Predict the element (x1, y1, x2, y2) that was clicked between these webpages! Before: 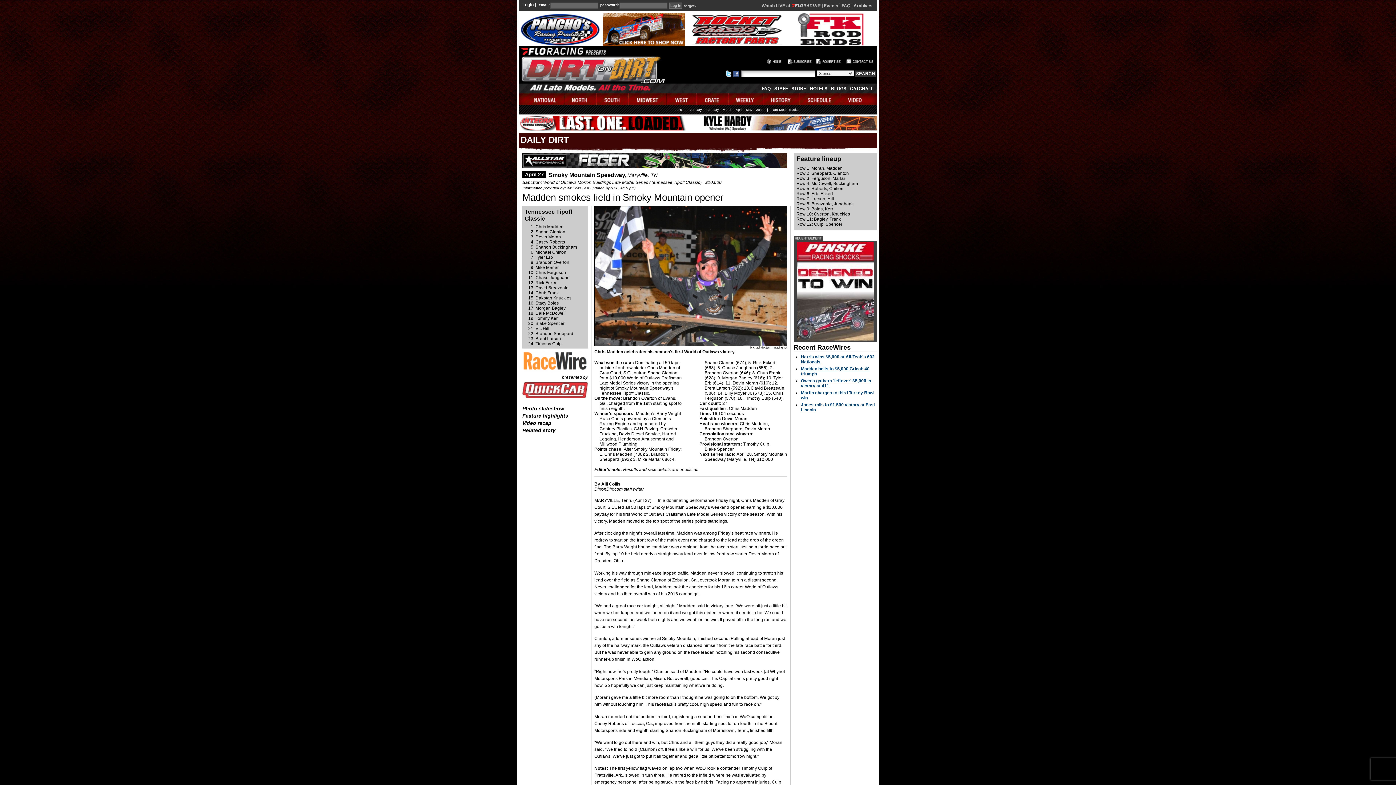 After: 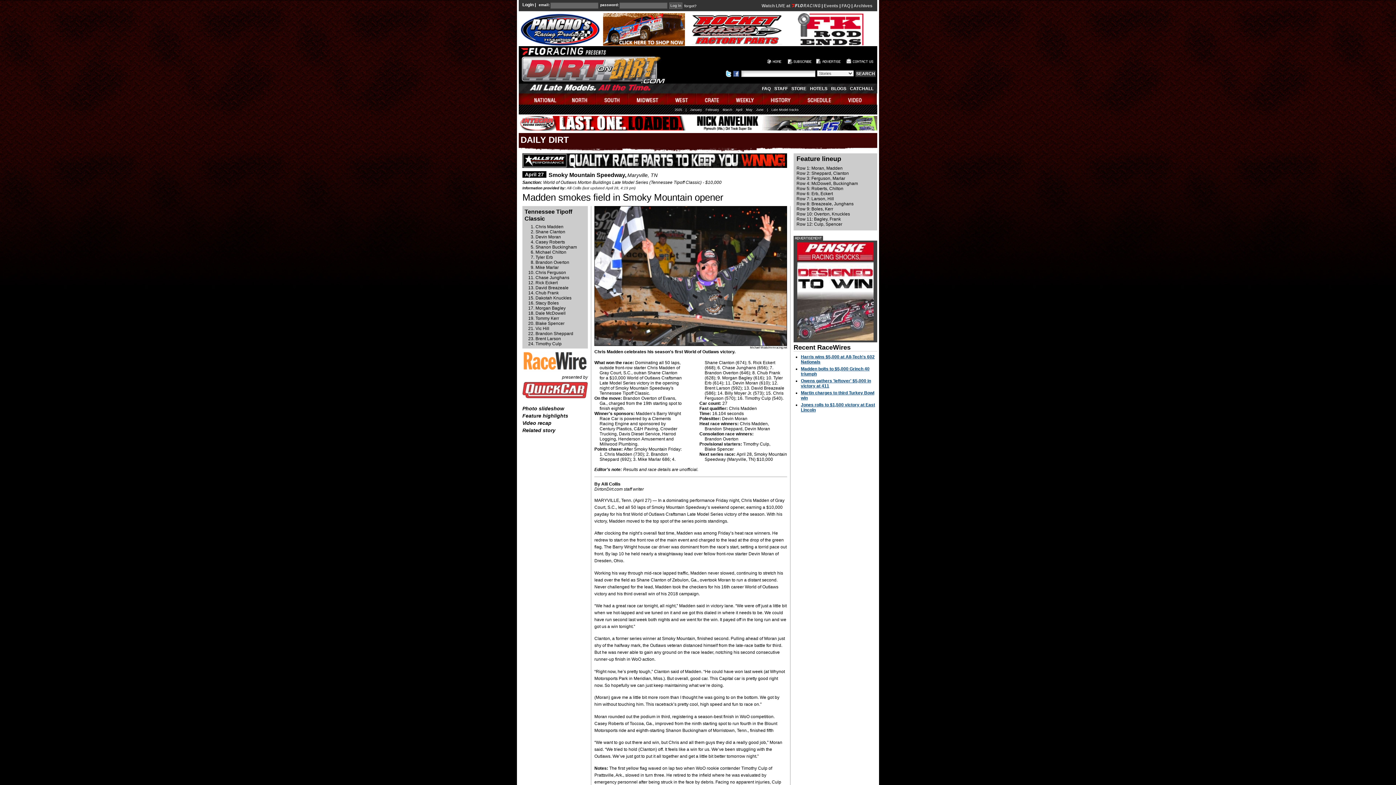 Action: bbox: (518, 126, 877, 131)